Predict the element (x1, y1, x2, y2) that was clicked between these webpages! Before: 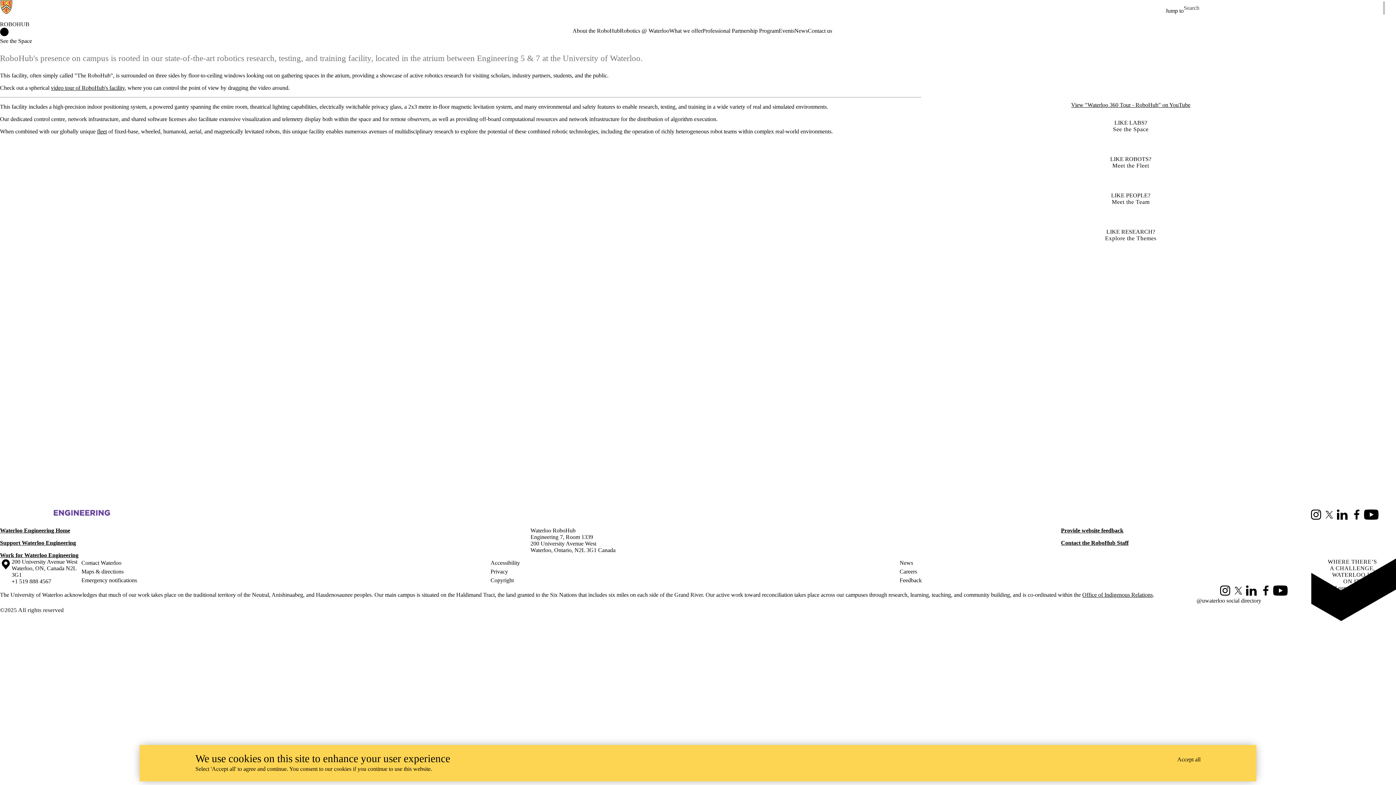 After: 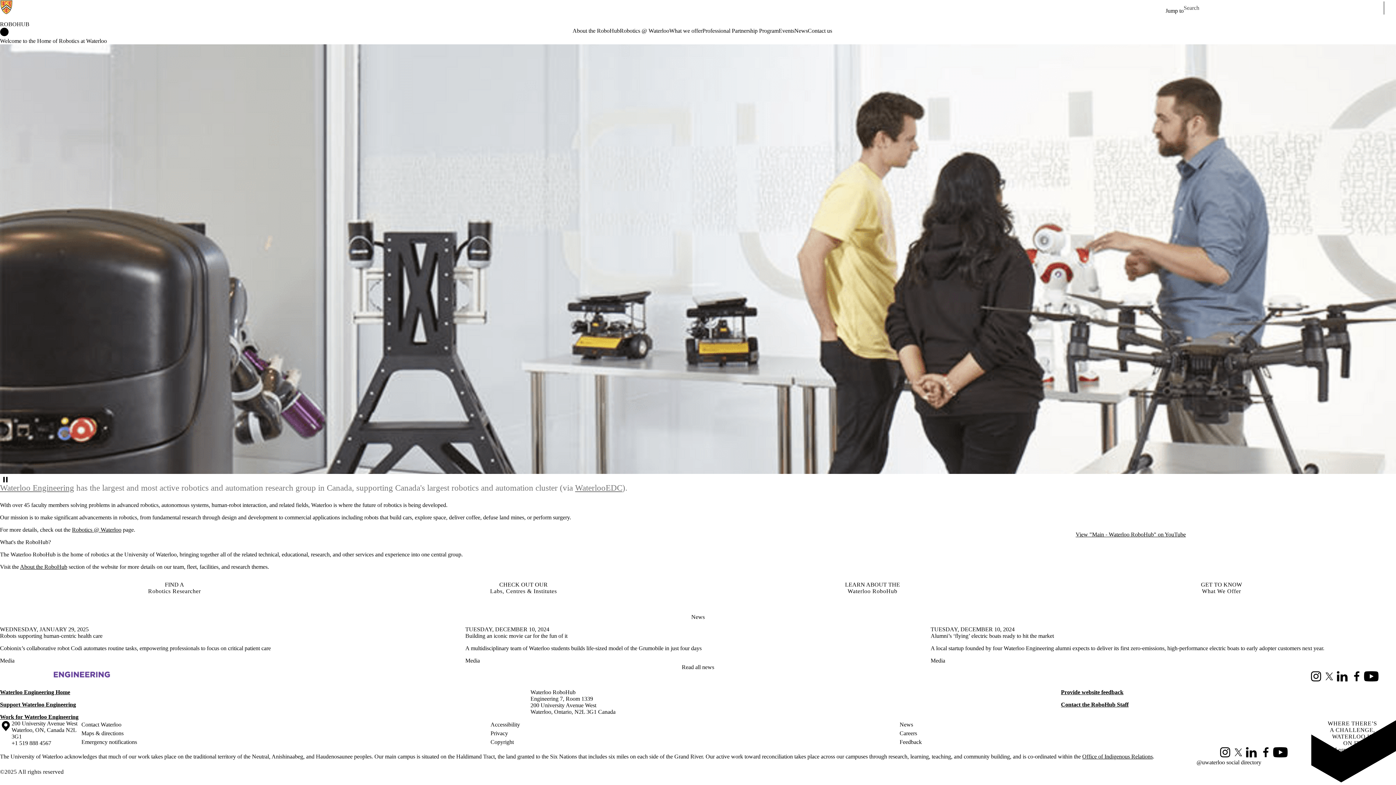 Action: bbox: (0, 27, 572, 37) label: RoboHub Home